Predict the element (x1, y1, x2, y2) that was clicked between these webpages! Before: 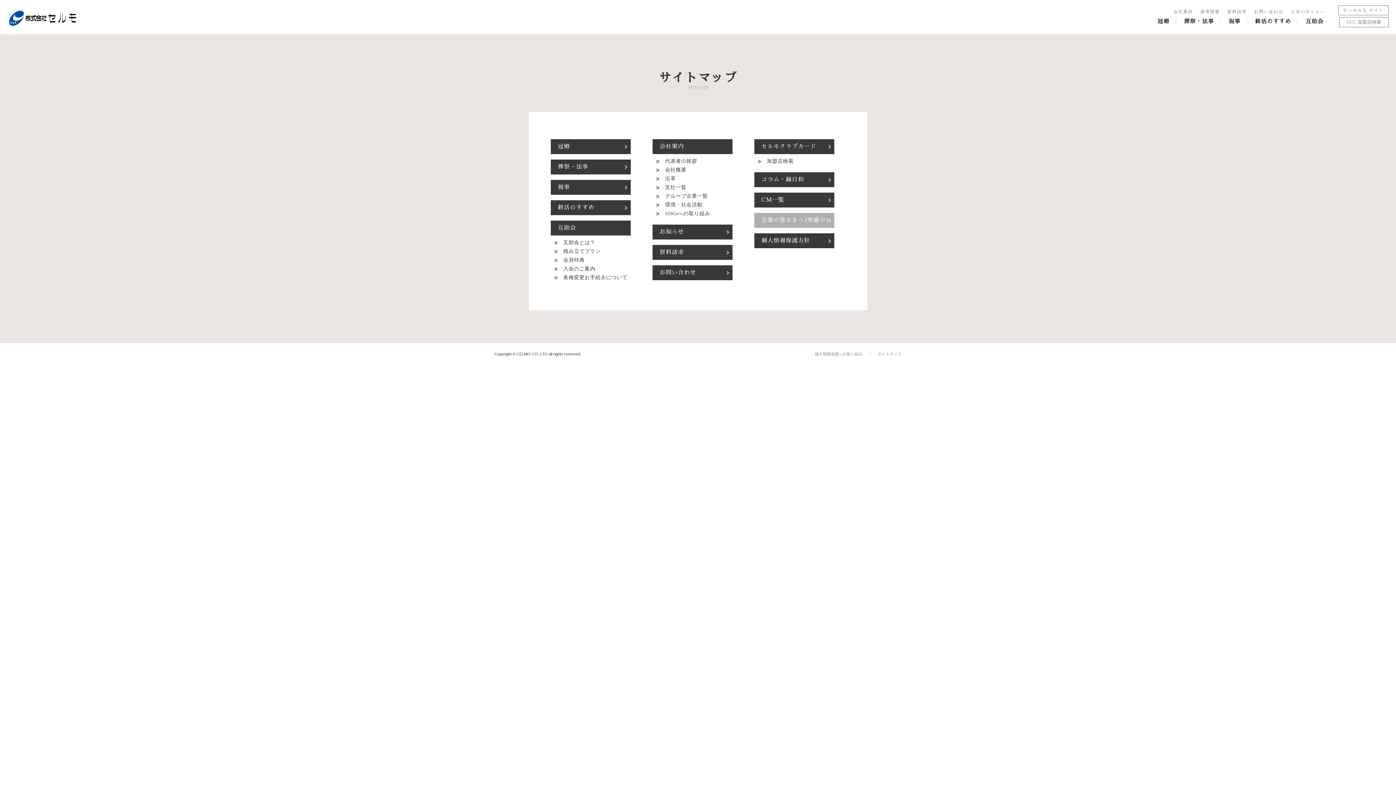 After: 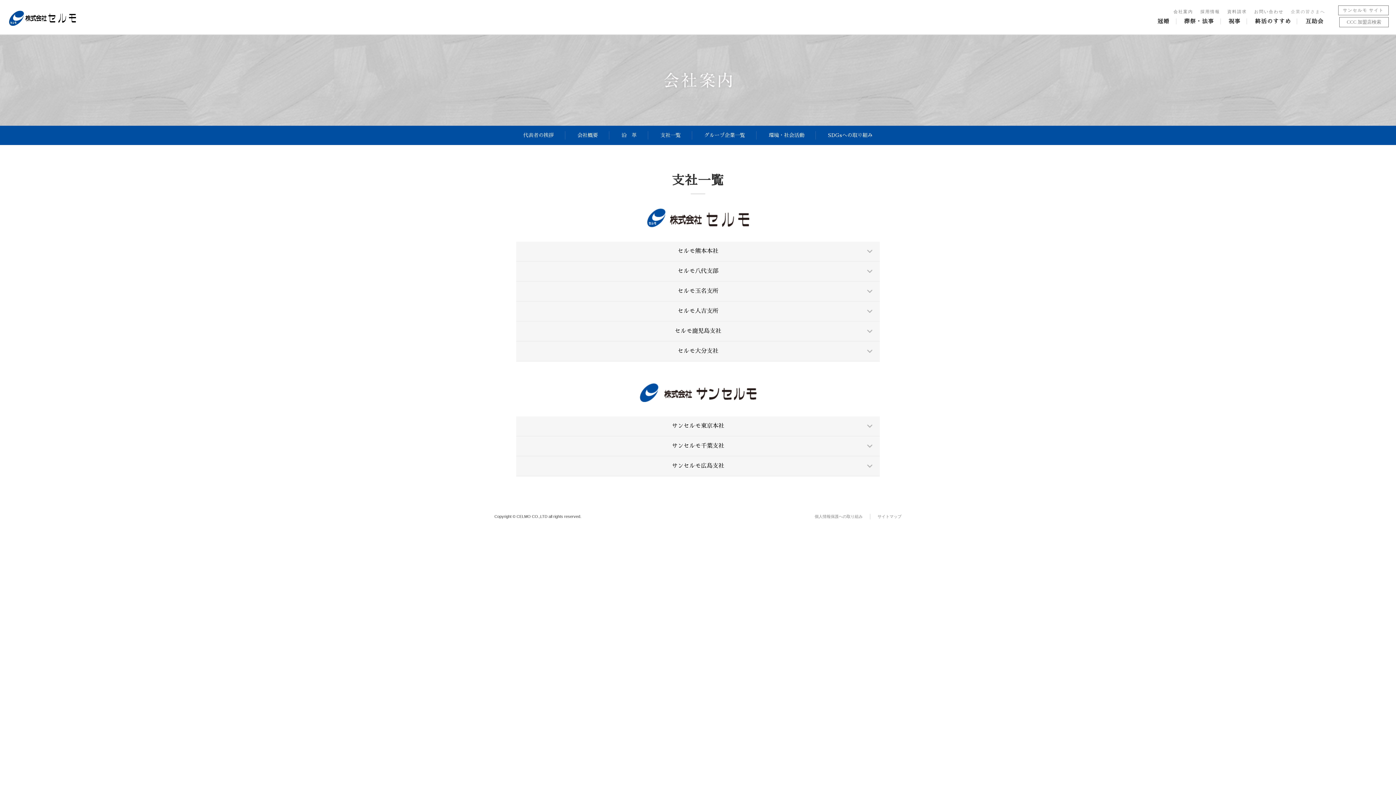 Action: label: 支社一覧 bbox: (652, 184, 732, 190)